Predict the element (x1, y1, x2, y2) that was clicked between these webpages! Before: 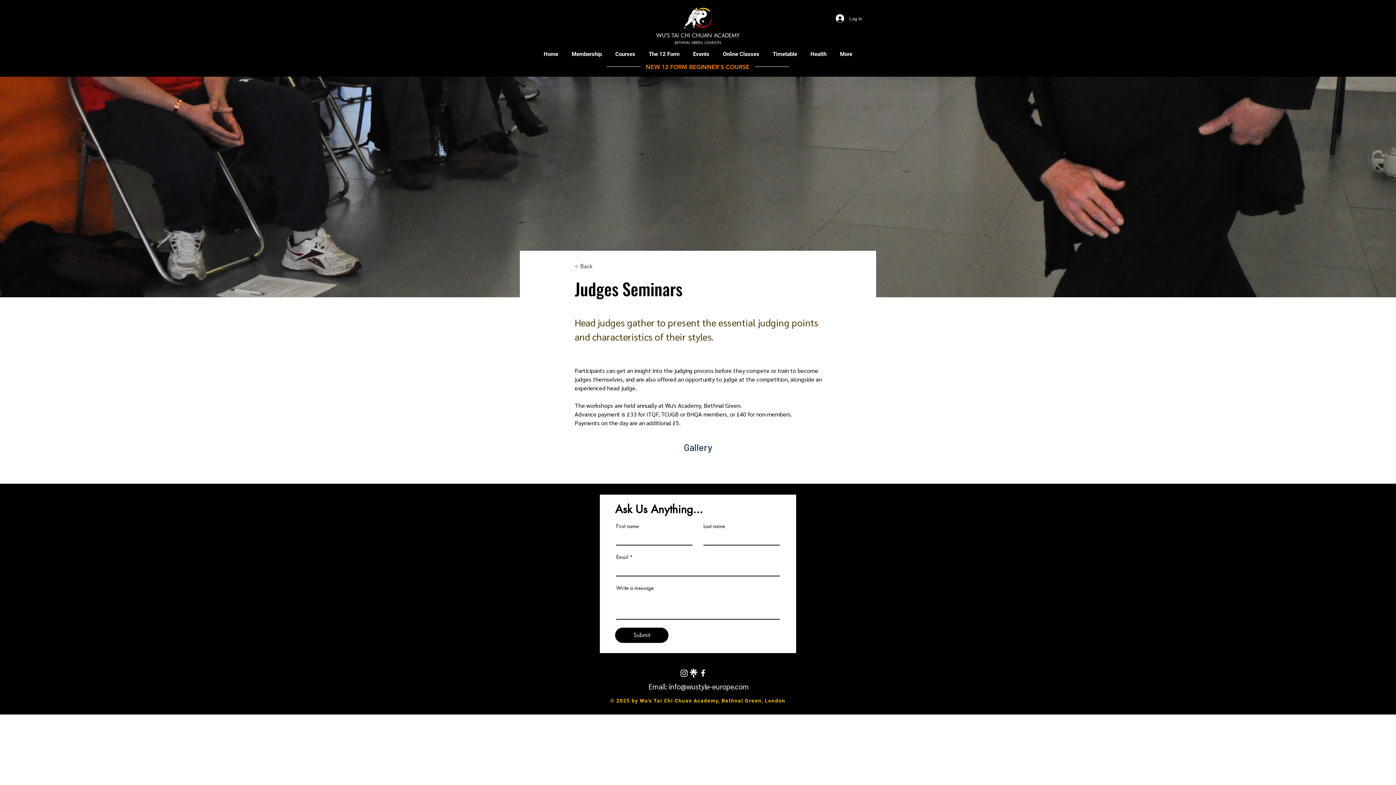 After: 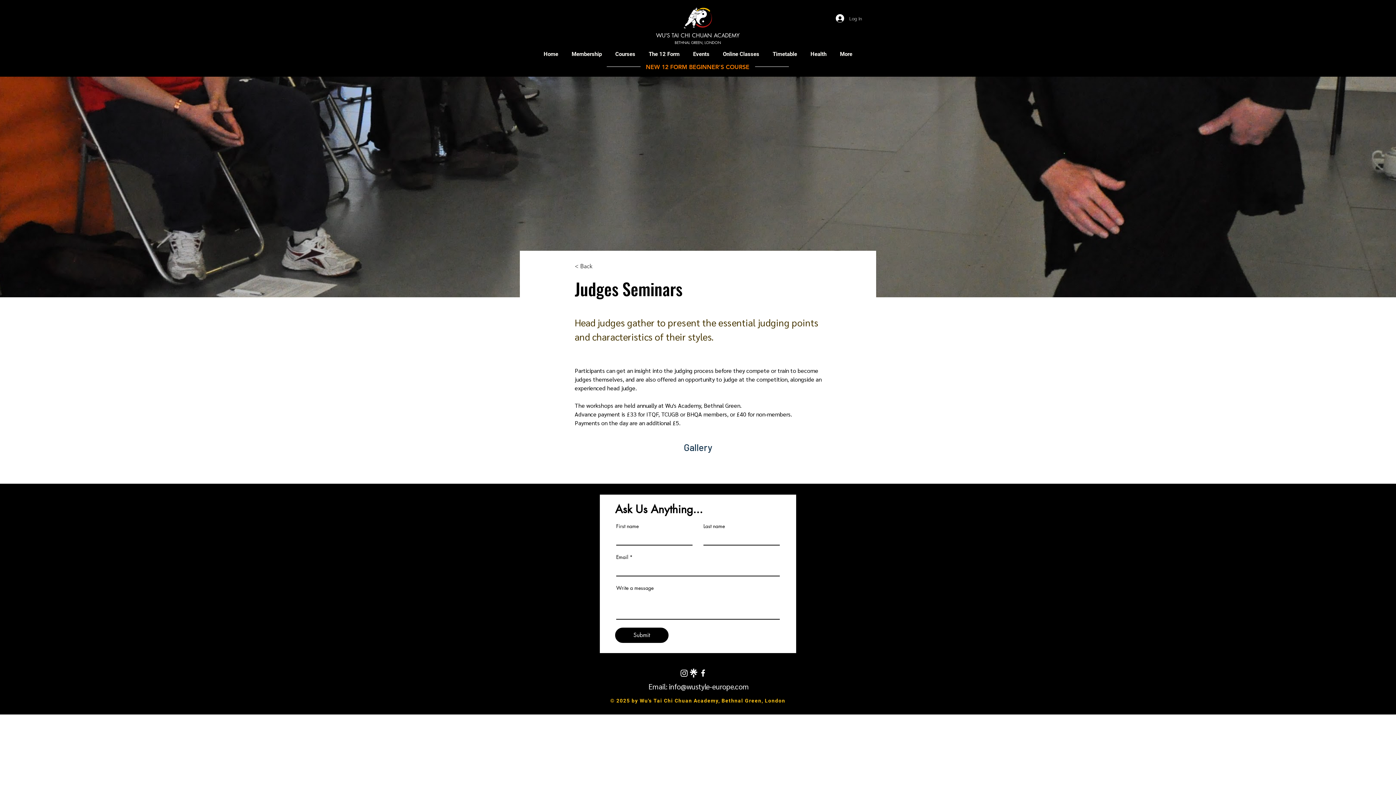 Action: bbox: (830, 11, 856, 24) label: Log In